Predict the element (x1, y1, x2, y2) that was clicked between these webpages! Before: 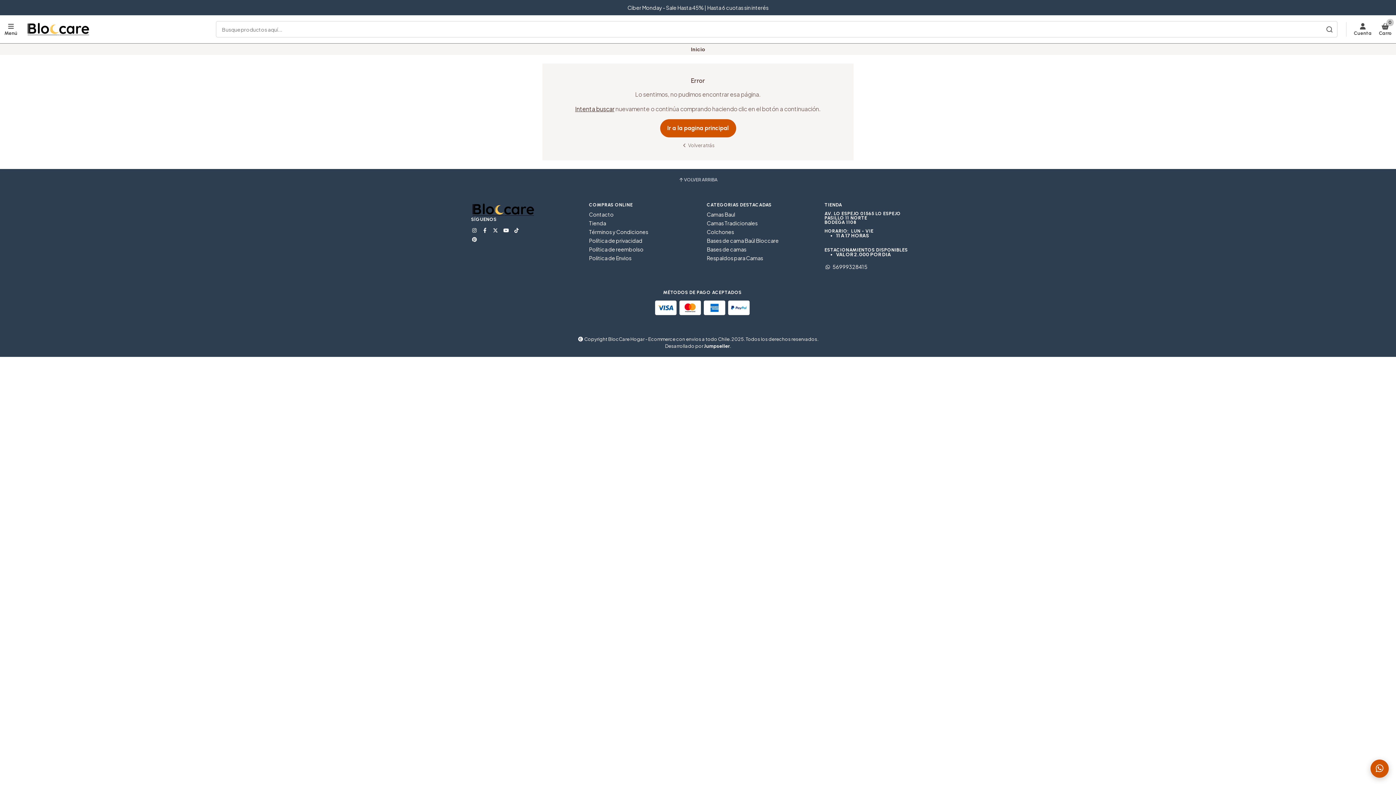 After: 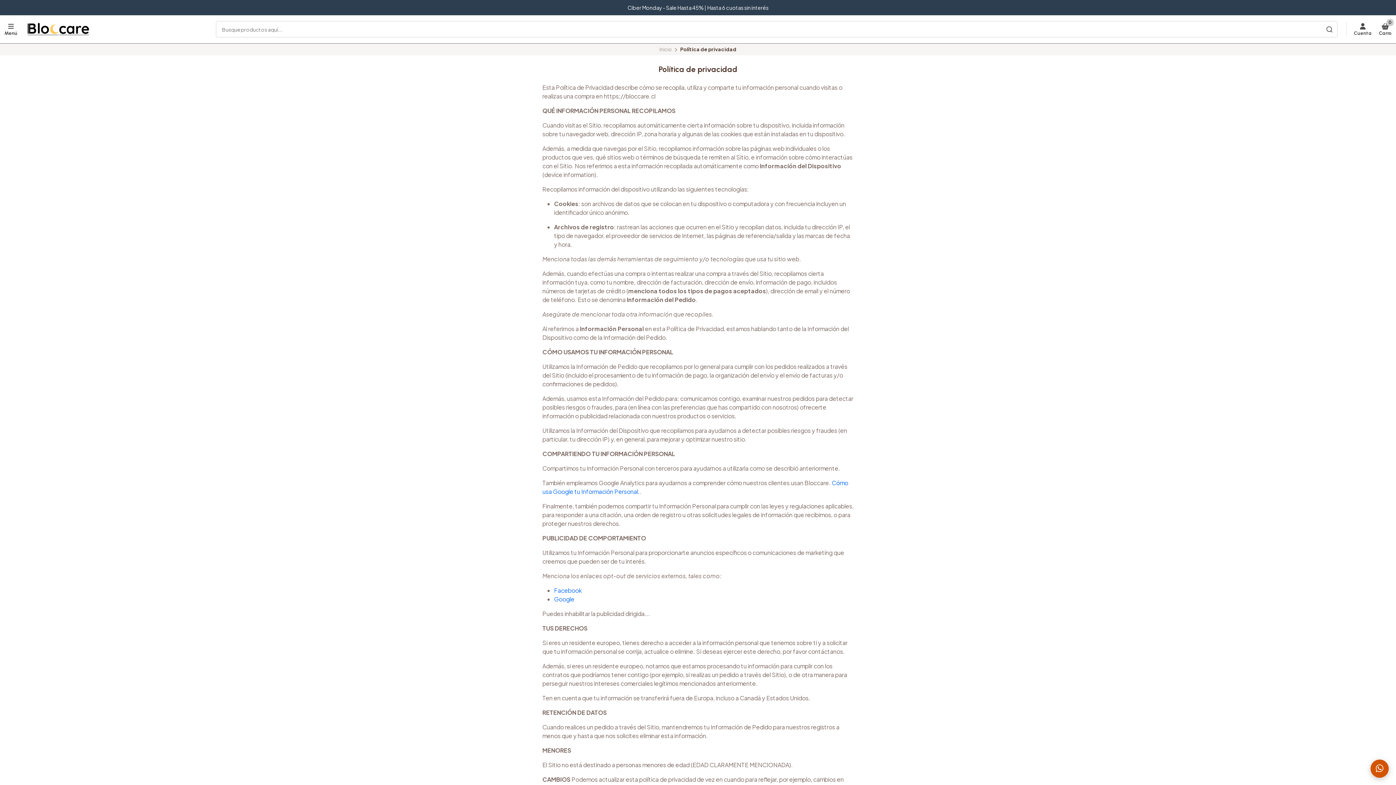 Action: bbox: (589, 238, 642, 243) label: Política de privacidad